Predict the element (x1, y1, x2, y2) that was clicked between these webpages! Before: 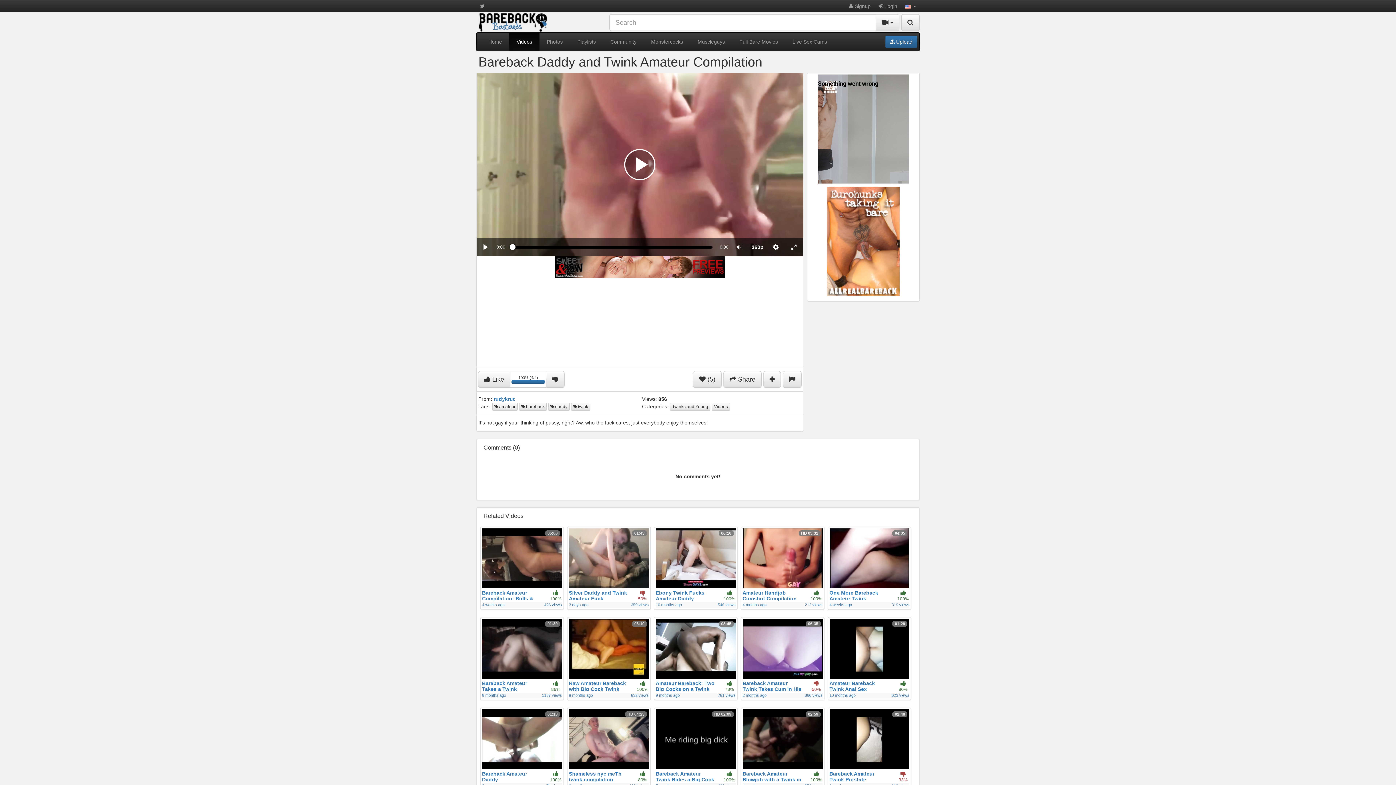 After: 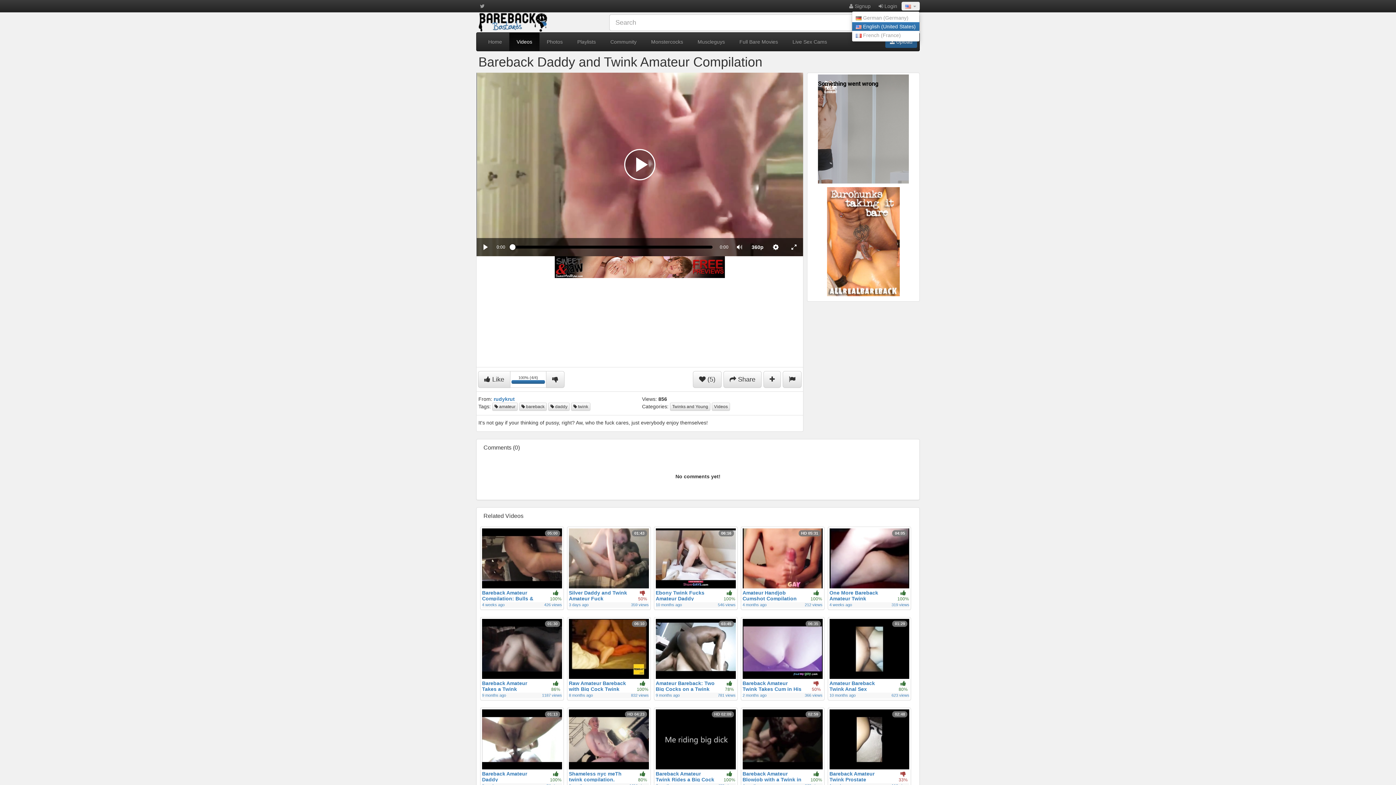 Action: bbox: (901, 1, 920, 10) label:  